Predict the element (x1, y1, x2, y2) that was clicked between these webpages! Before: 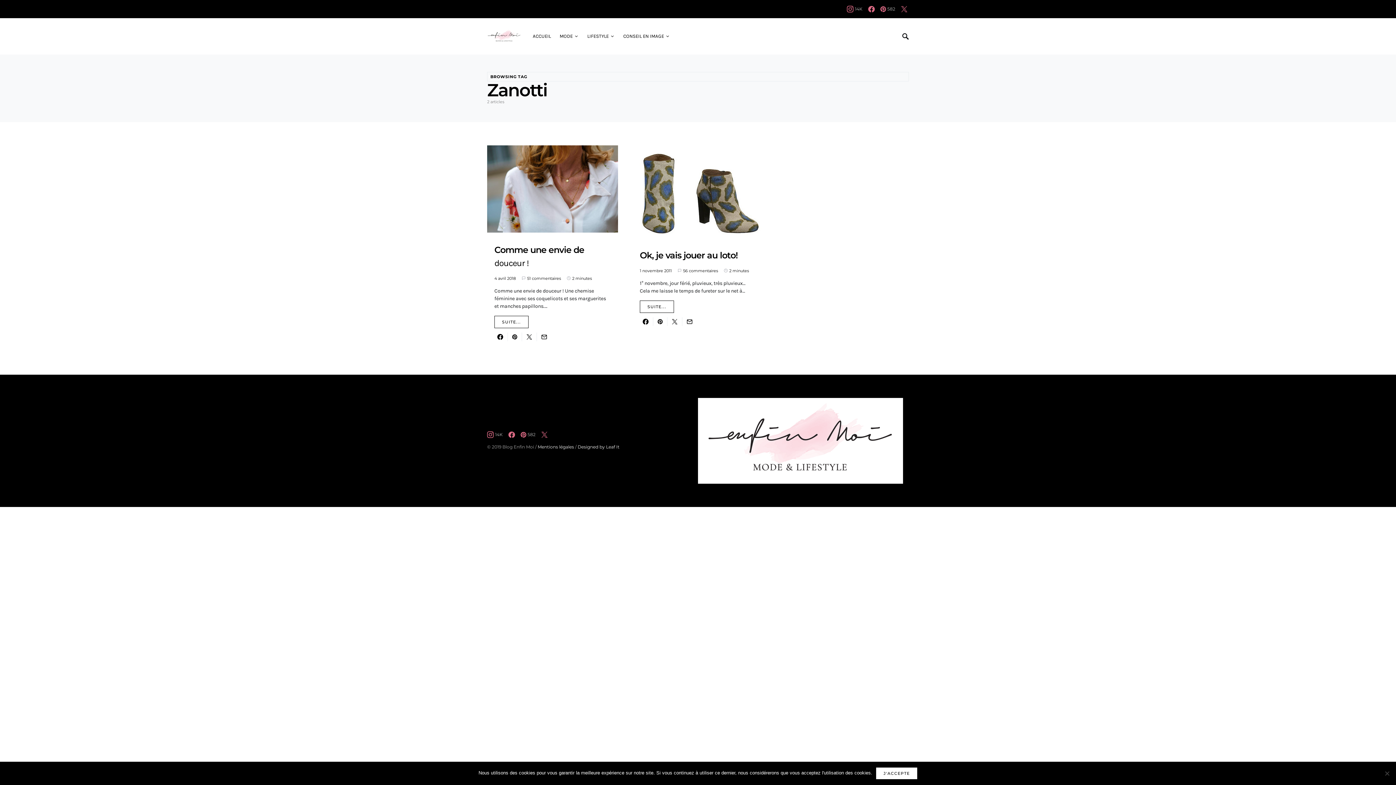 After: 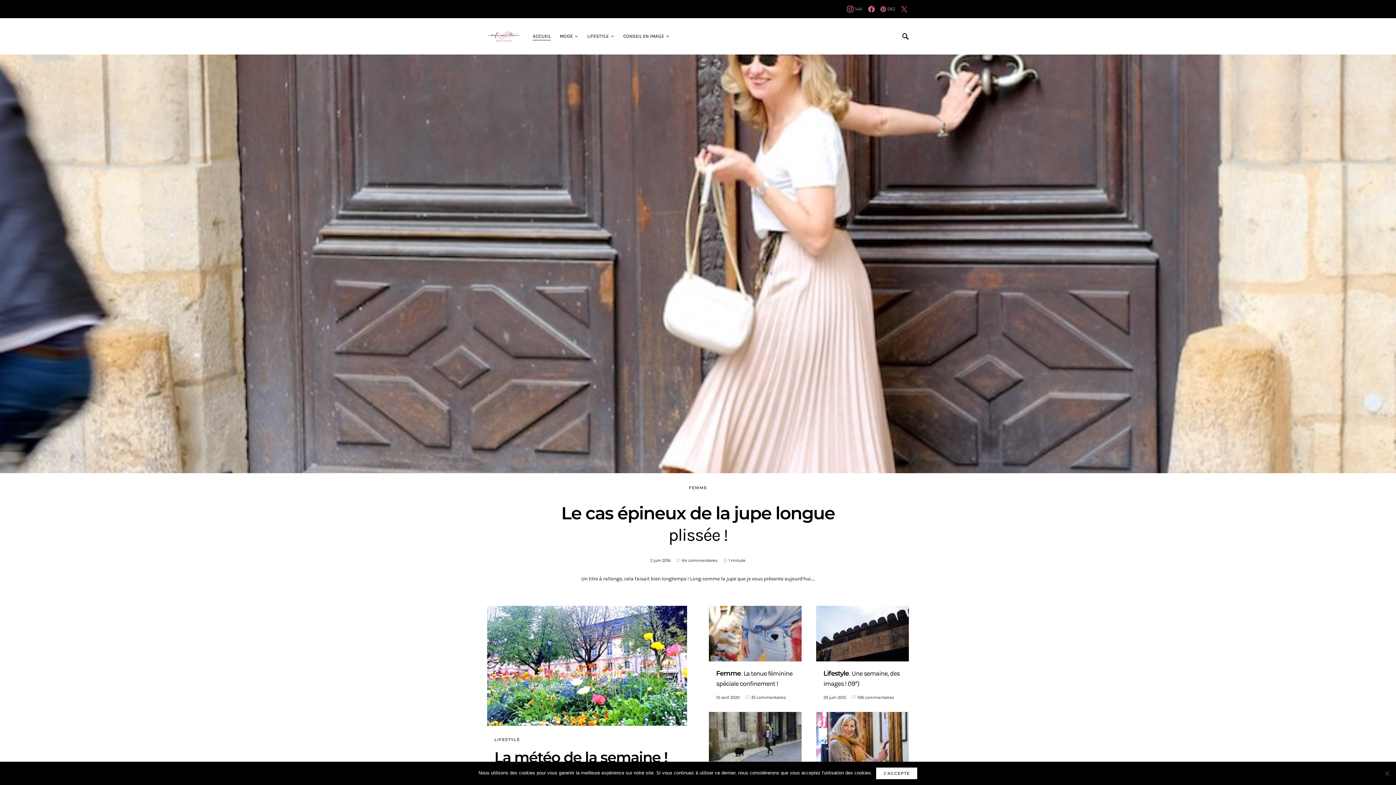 Action: label: ACCUEIL bbox: (532, 18, 555, 54)